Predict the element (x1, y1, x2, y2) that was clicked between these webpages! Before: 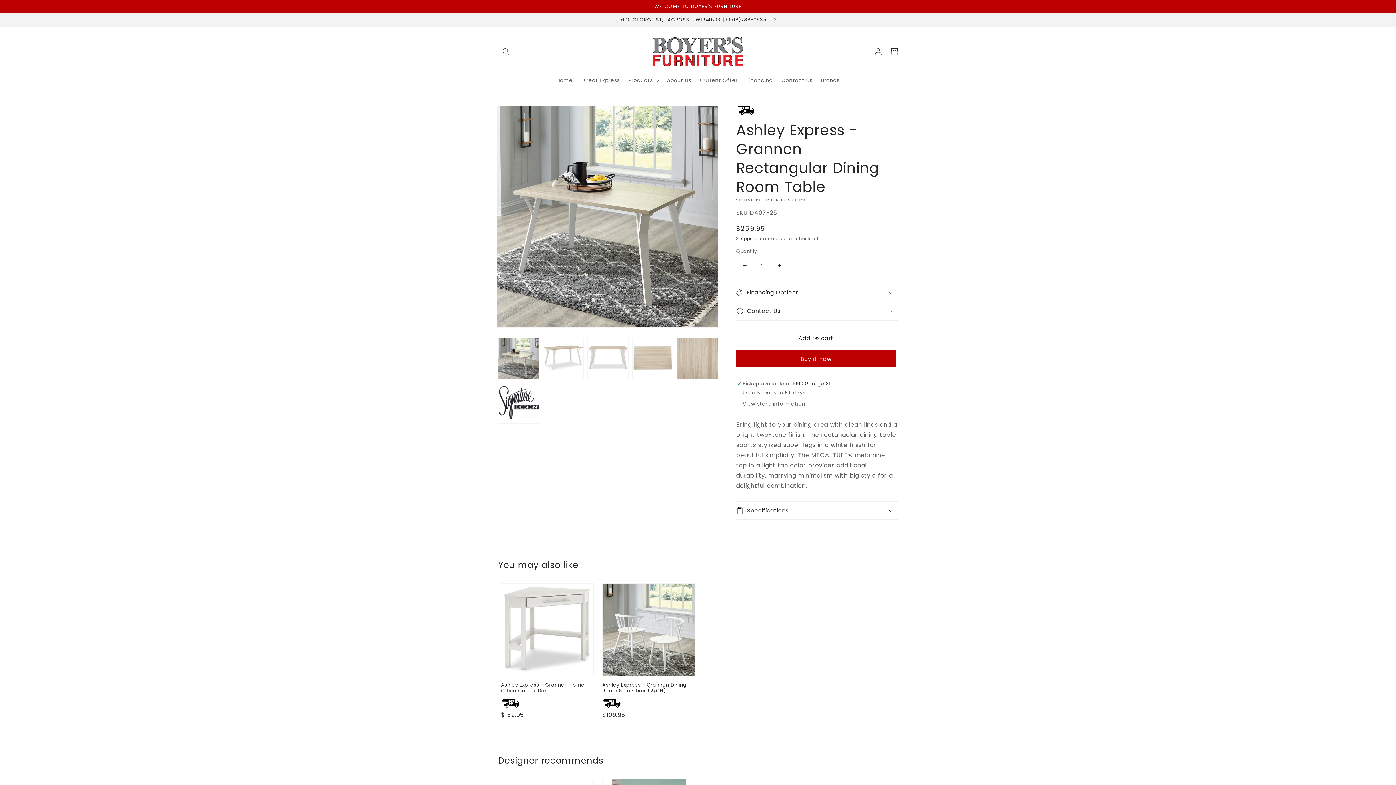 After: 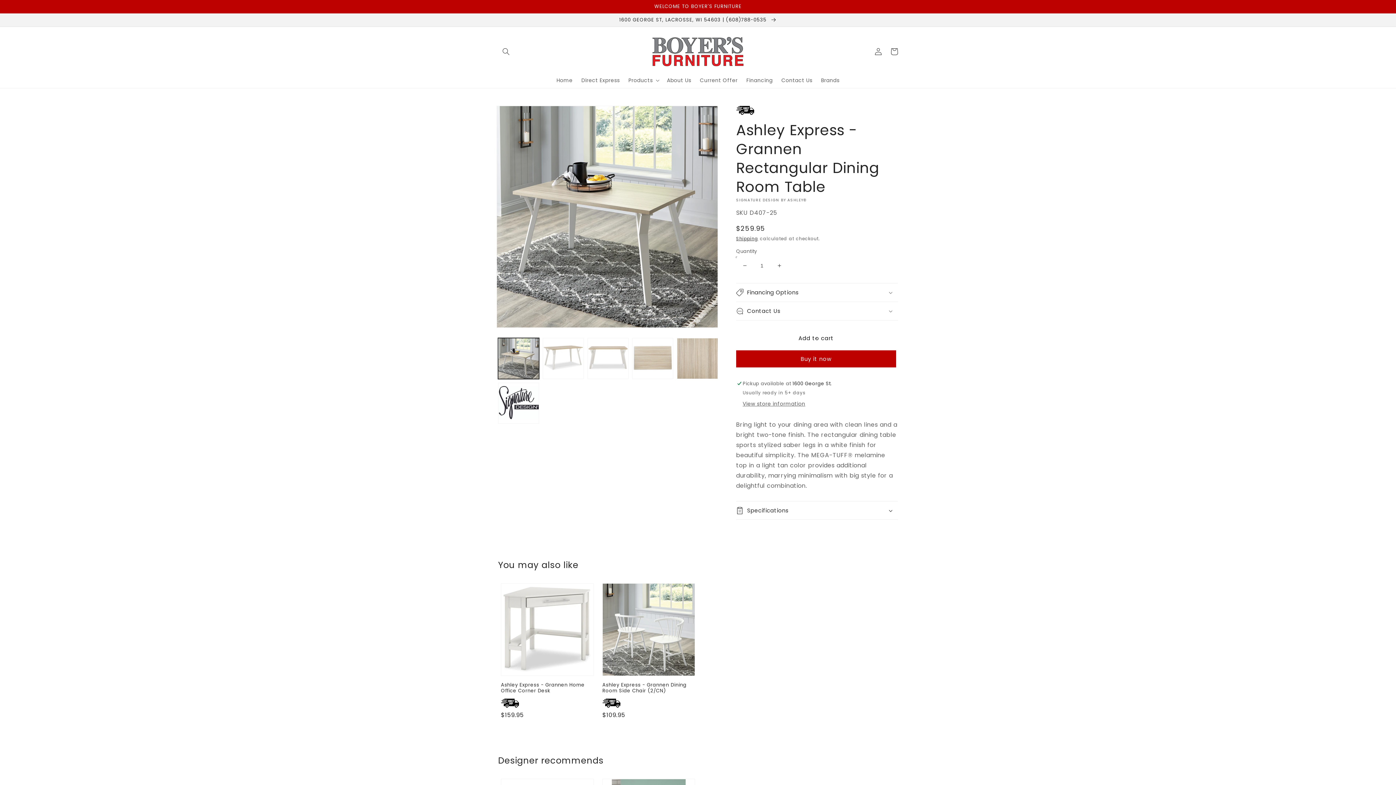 Action: bbox: (736, 257, 753, 274) label: Decrease quantity for Ashley Express - Grannen Rectangular Dining Room Table